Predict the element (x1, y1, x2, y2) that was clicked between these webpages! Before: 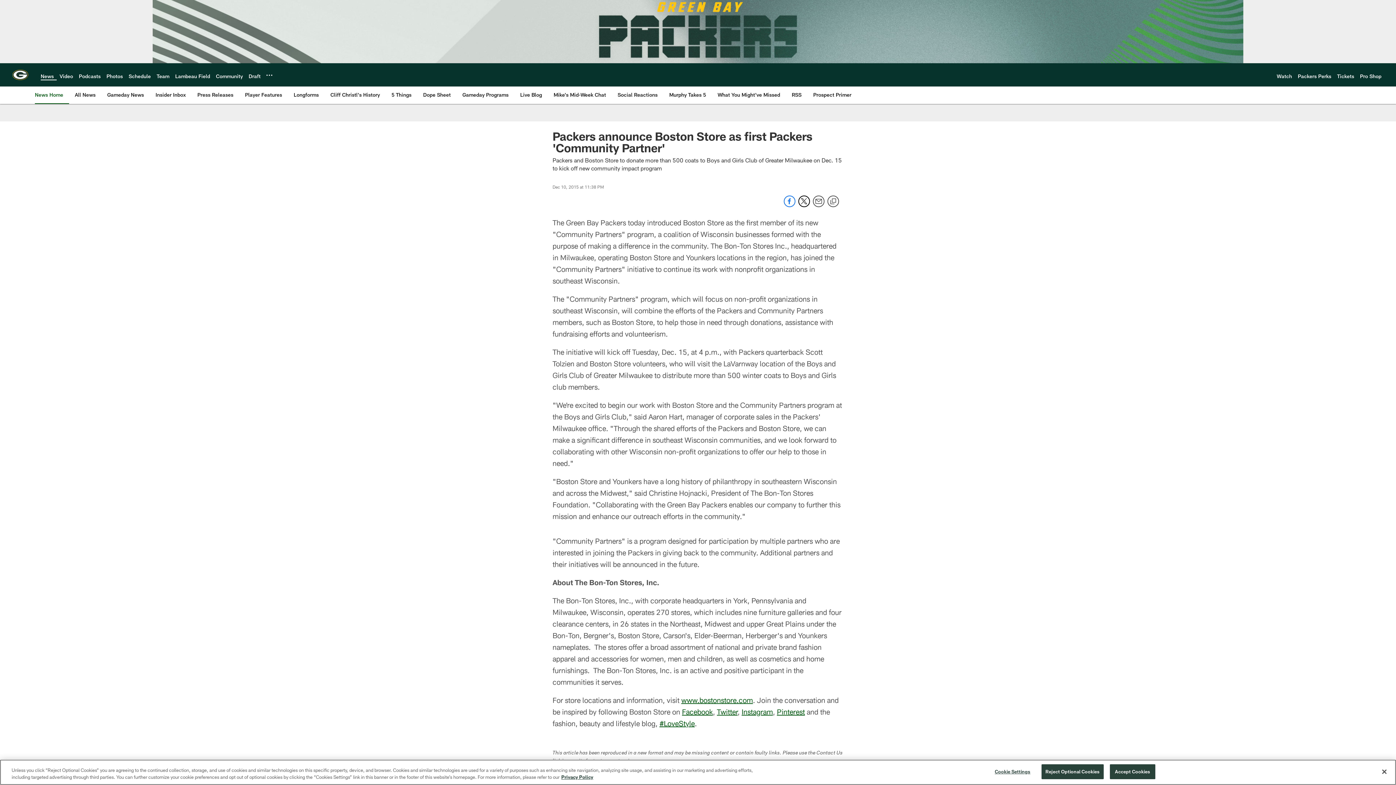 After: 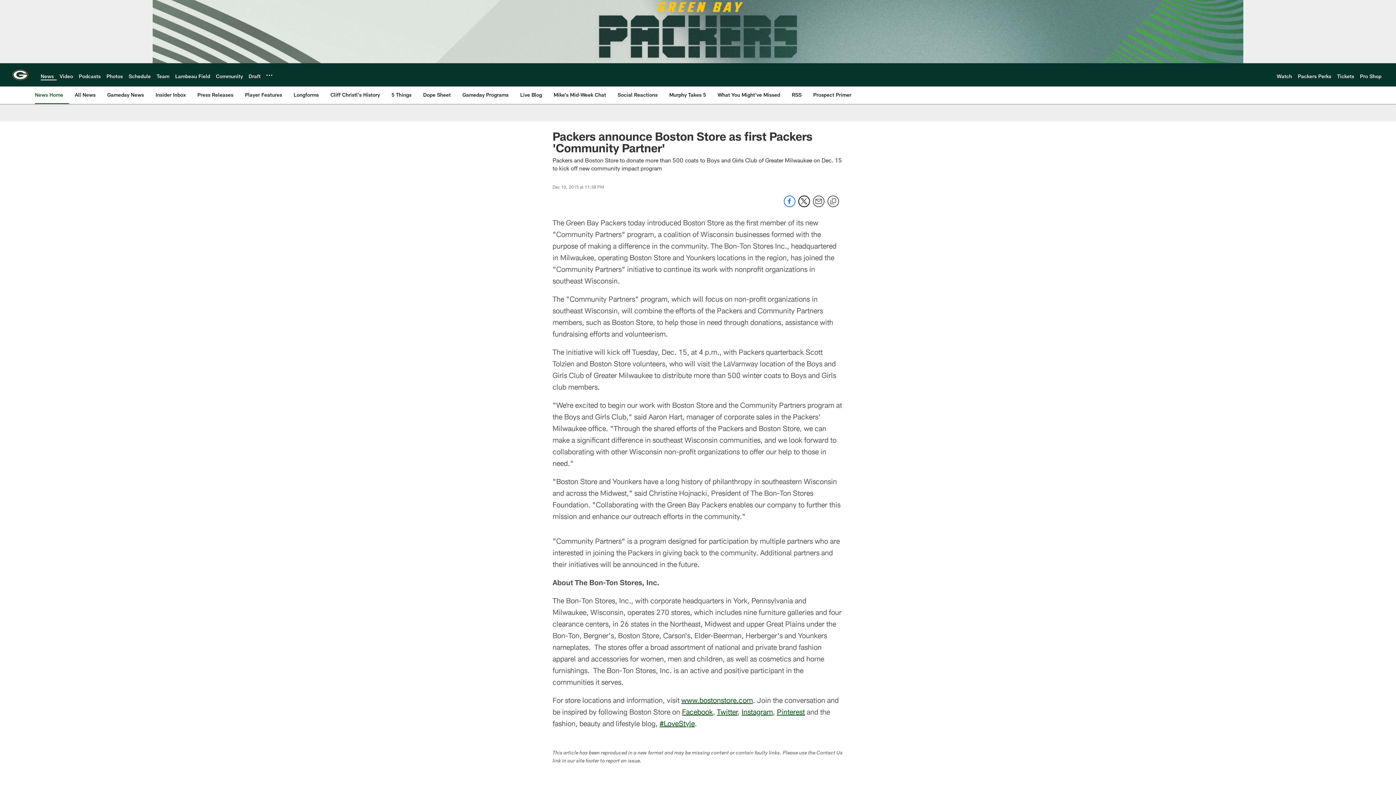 Action: label: Accept Cookies bbox: (1110, 764, 1155, 779)